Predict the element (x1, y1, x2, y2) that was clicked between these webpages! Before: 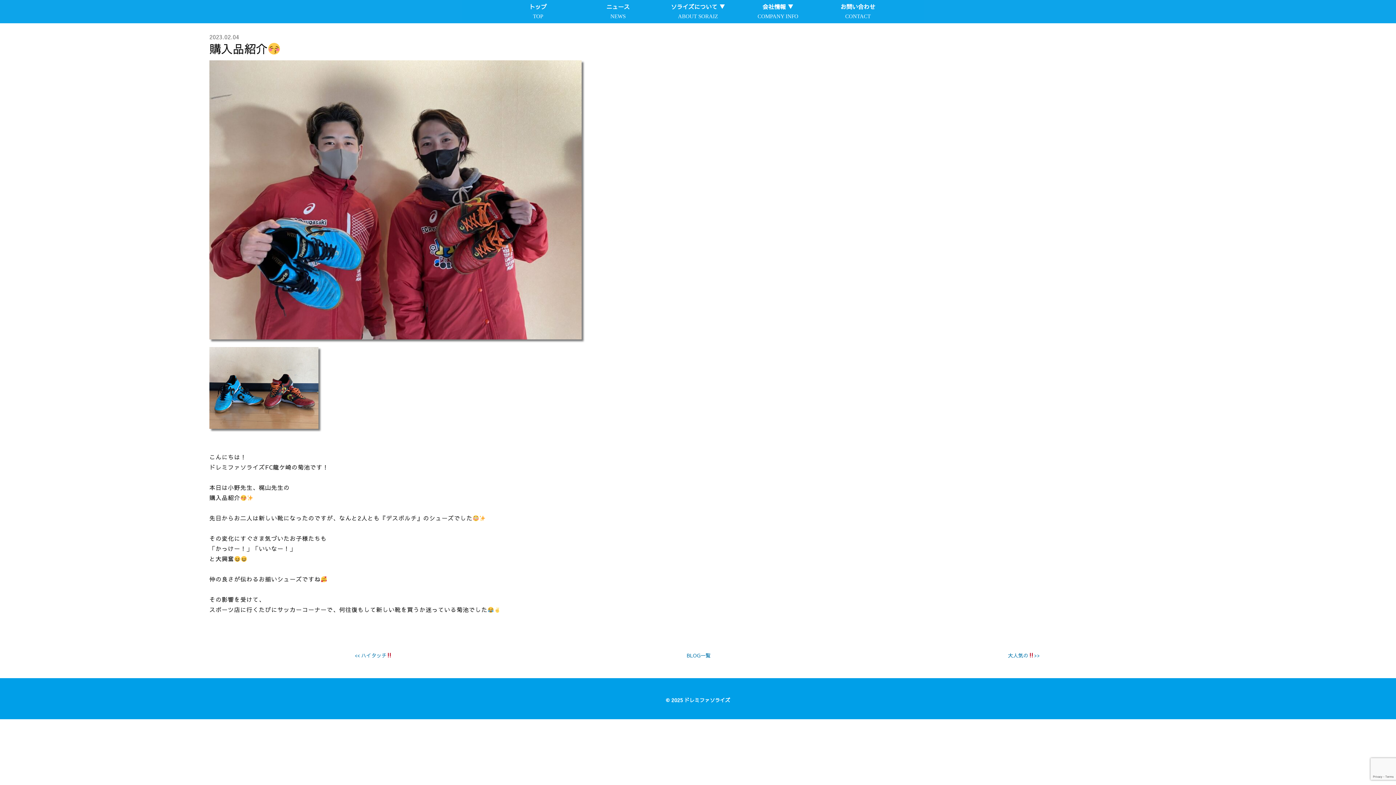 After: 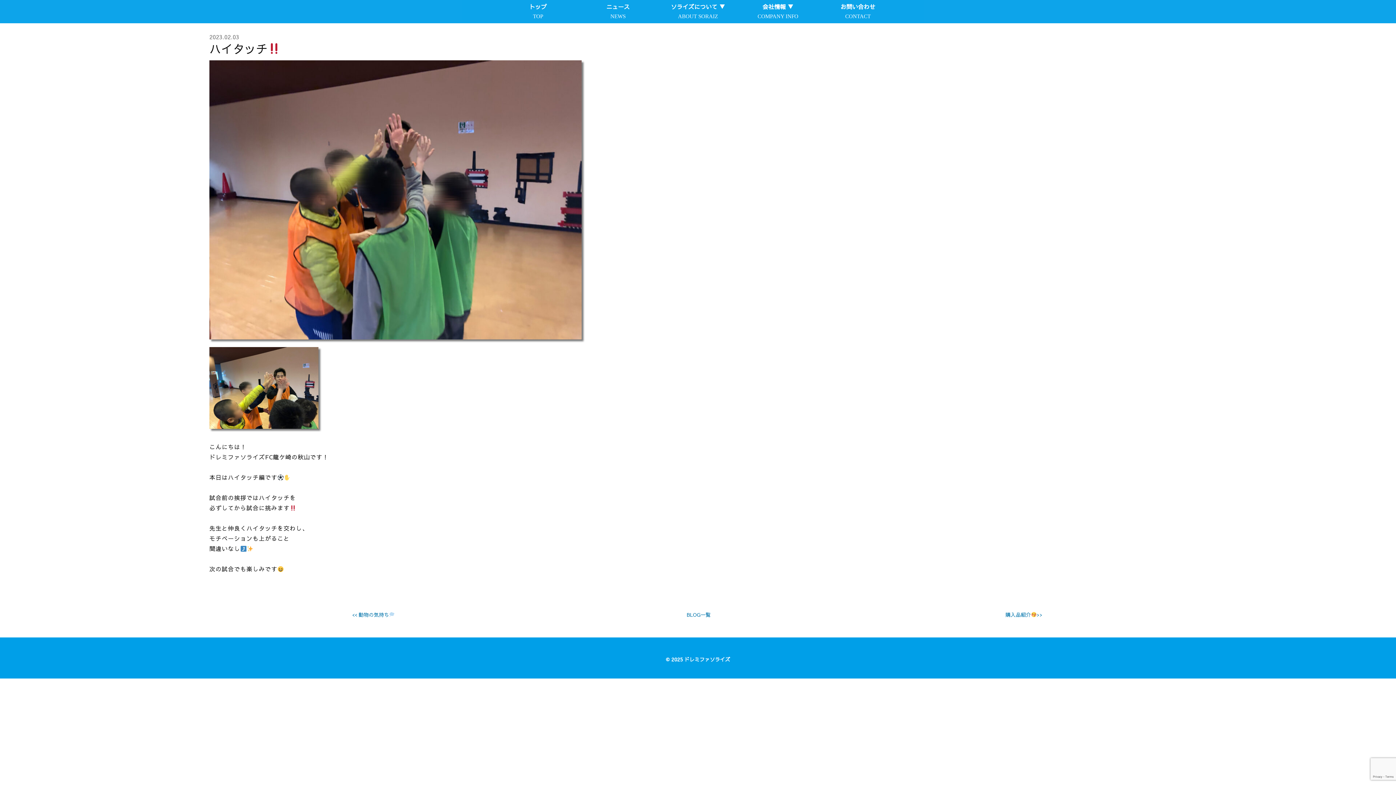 Action: bbox: (210, 651, 536, 660) label: << ハイタッチ